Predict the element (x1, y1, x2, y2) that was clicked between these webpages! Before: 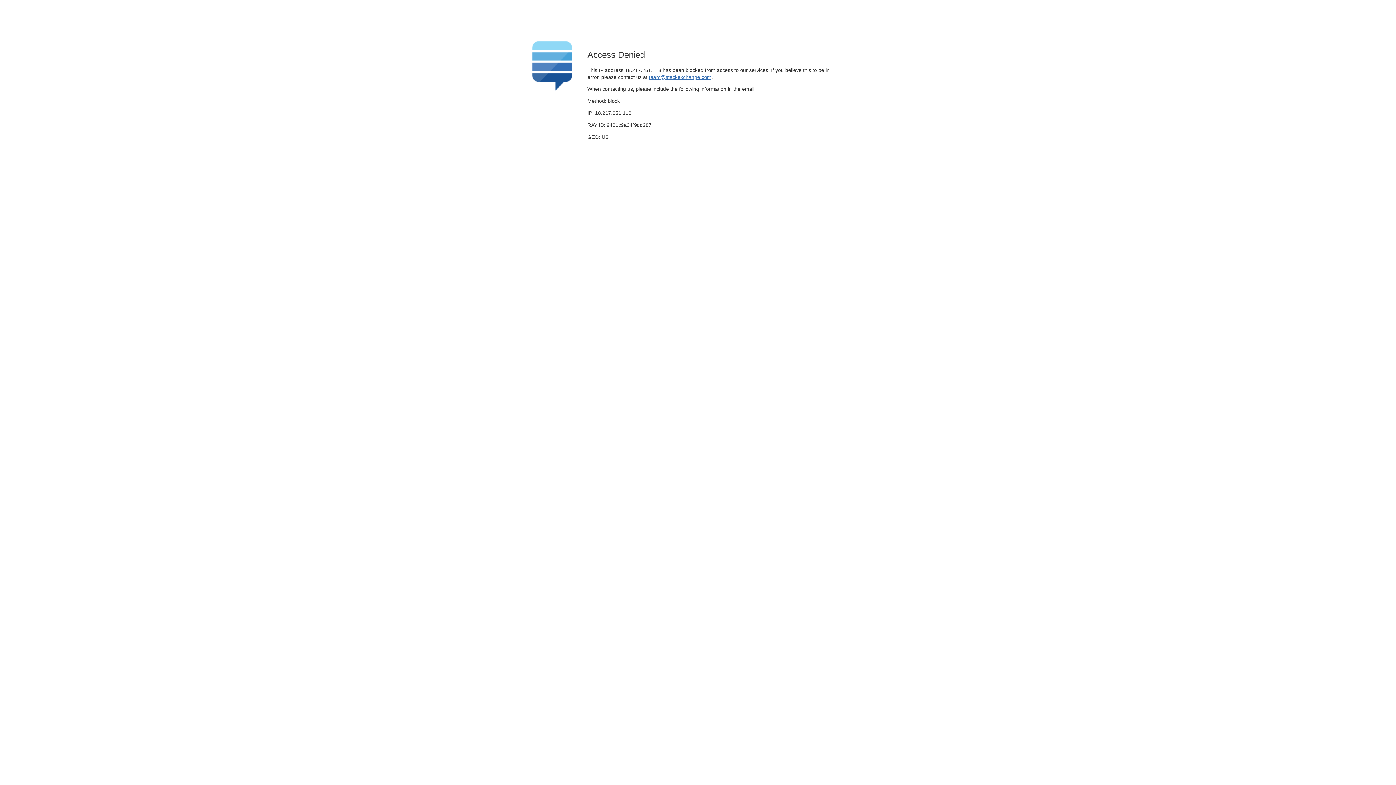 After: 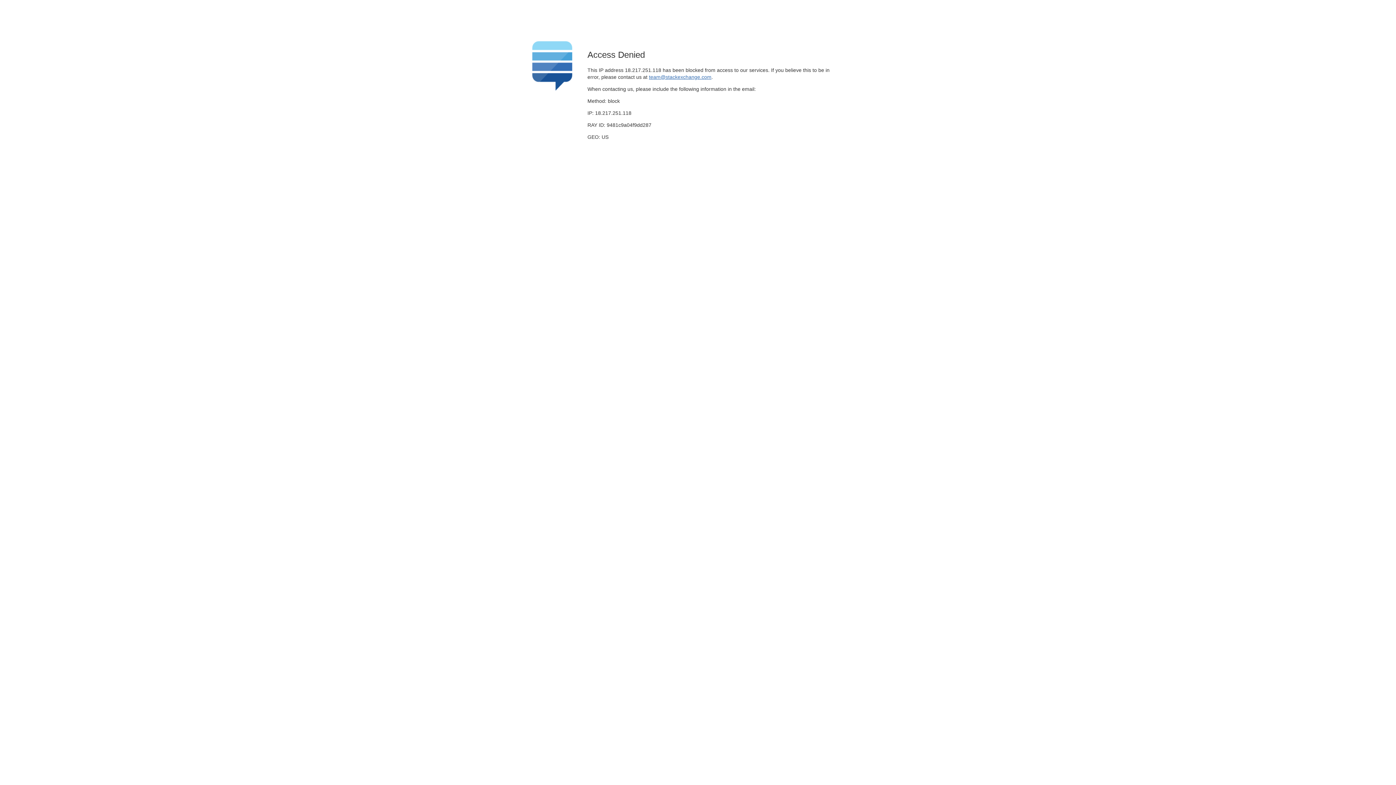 Action: label: team@stackexchange.com bbox: (649, 74, 711, 79)